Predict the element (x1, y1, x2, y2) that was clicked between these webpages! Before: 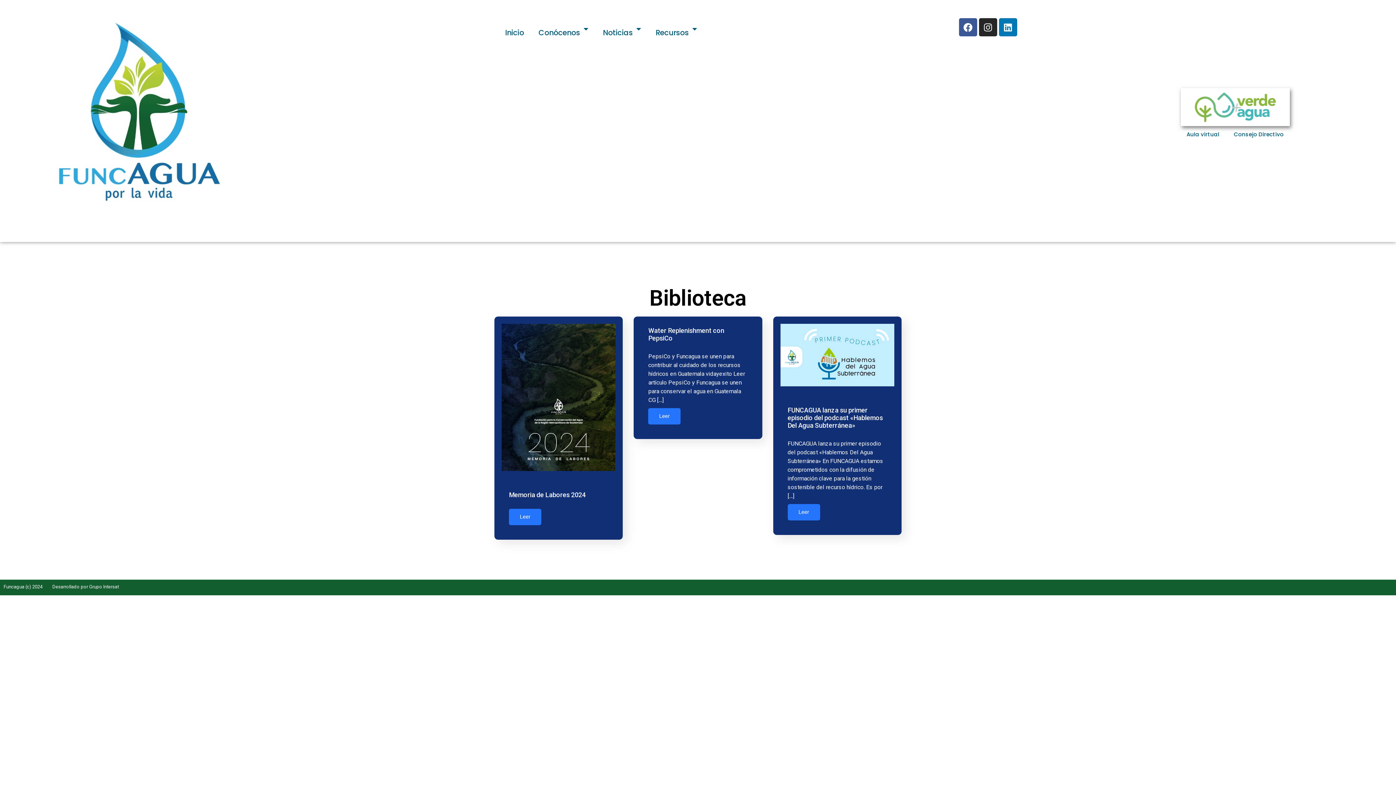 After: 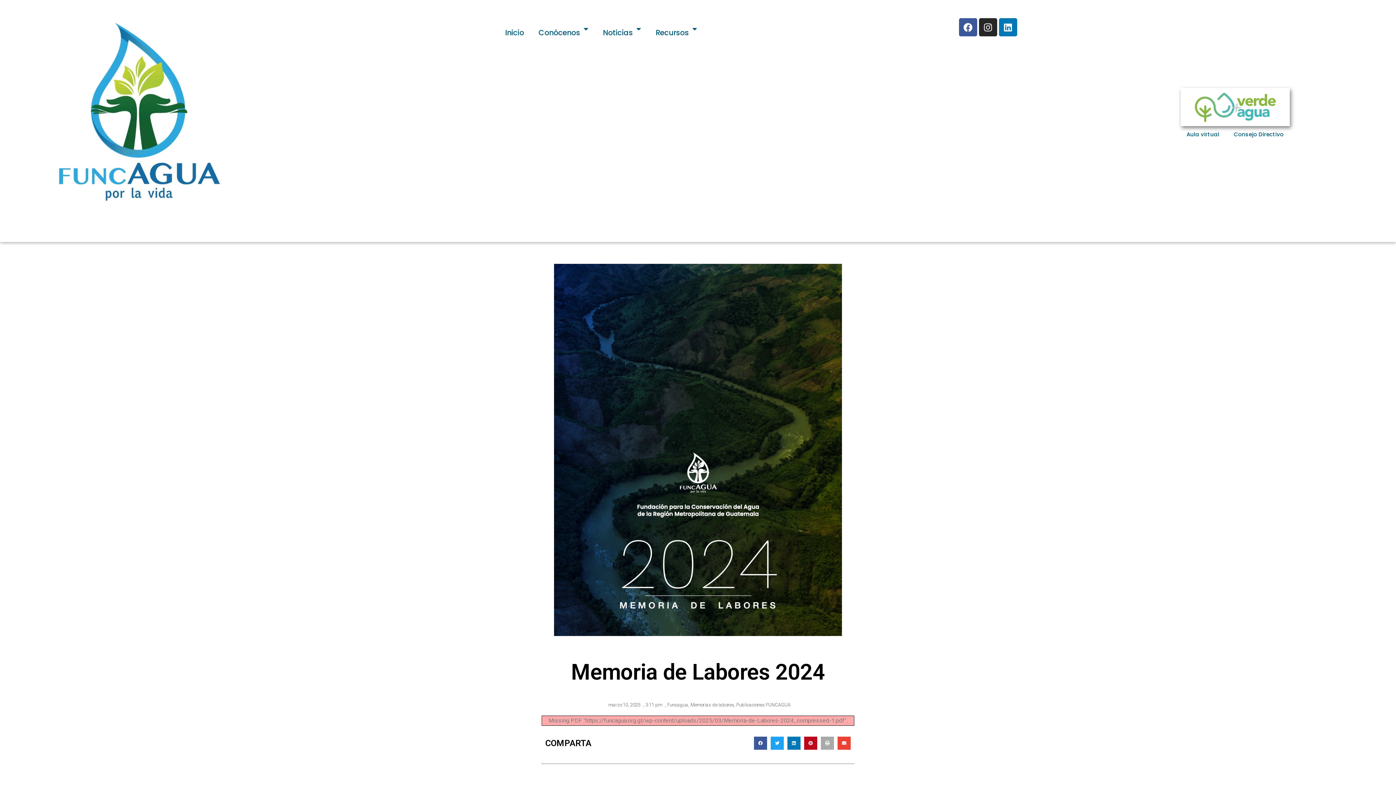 Action: bbox: (509, 491, 585, 498) label: Memoria de Labores 2024